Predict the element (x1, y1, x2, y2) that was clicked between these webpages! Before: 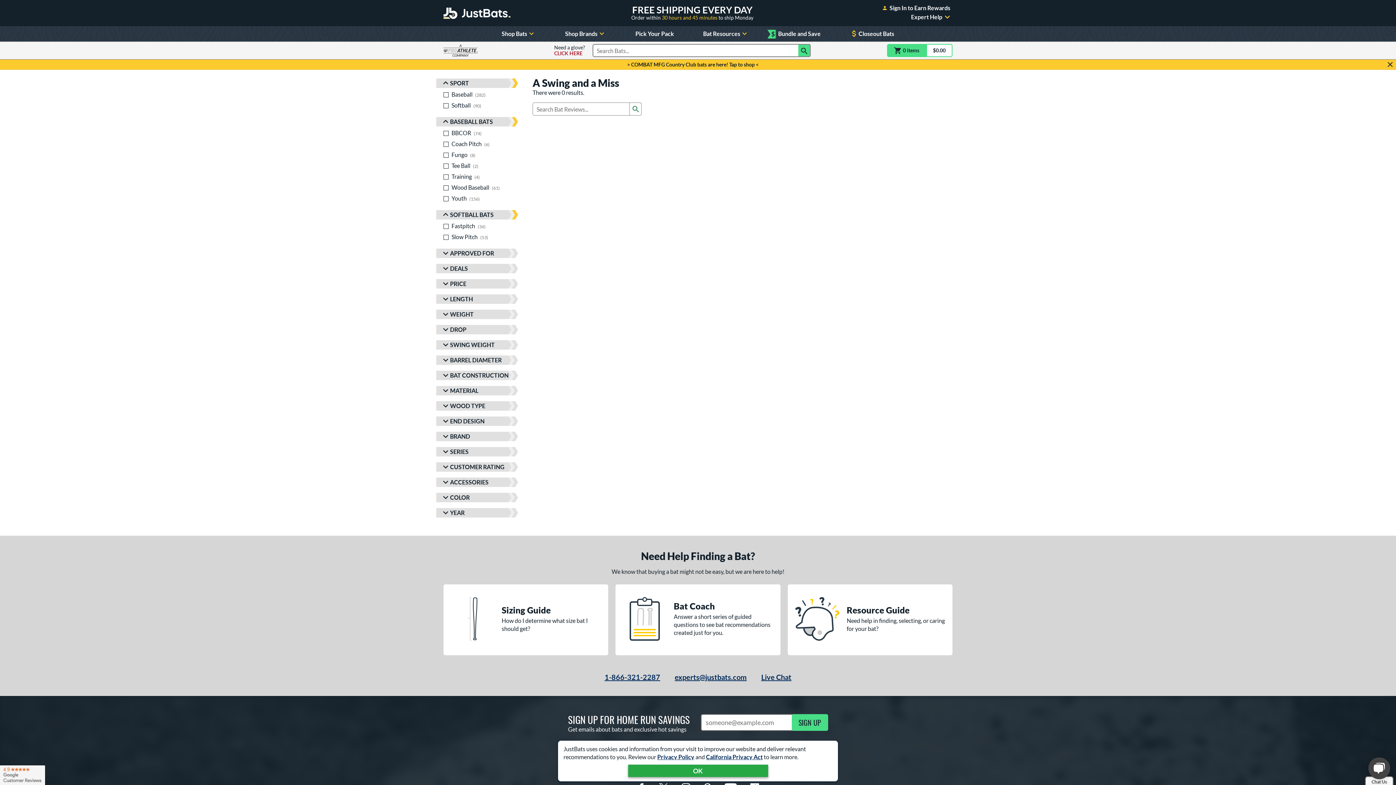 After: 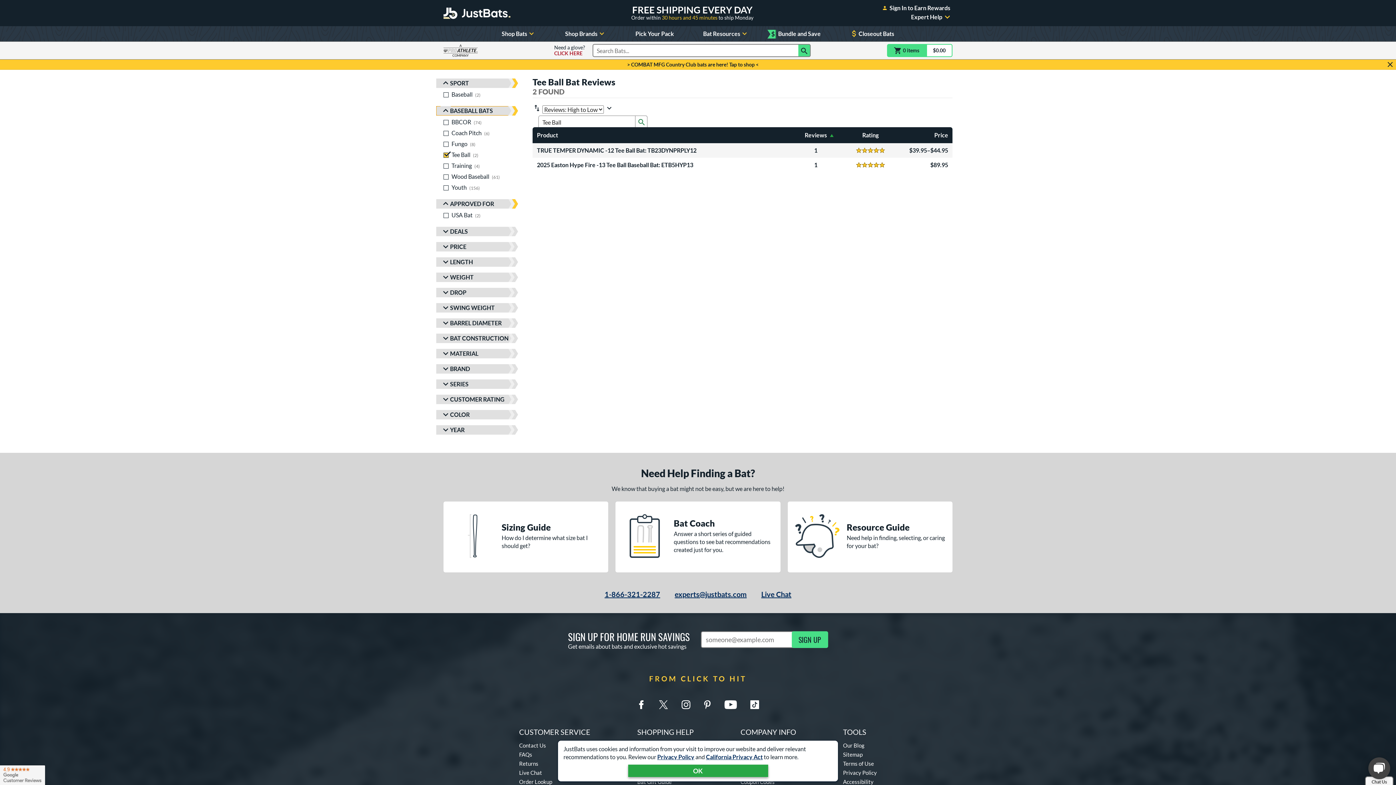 Action: bbox: (443, 160, 525, 171) label: Tee Ball, 2 products